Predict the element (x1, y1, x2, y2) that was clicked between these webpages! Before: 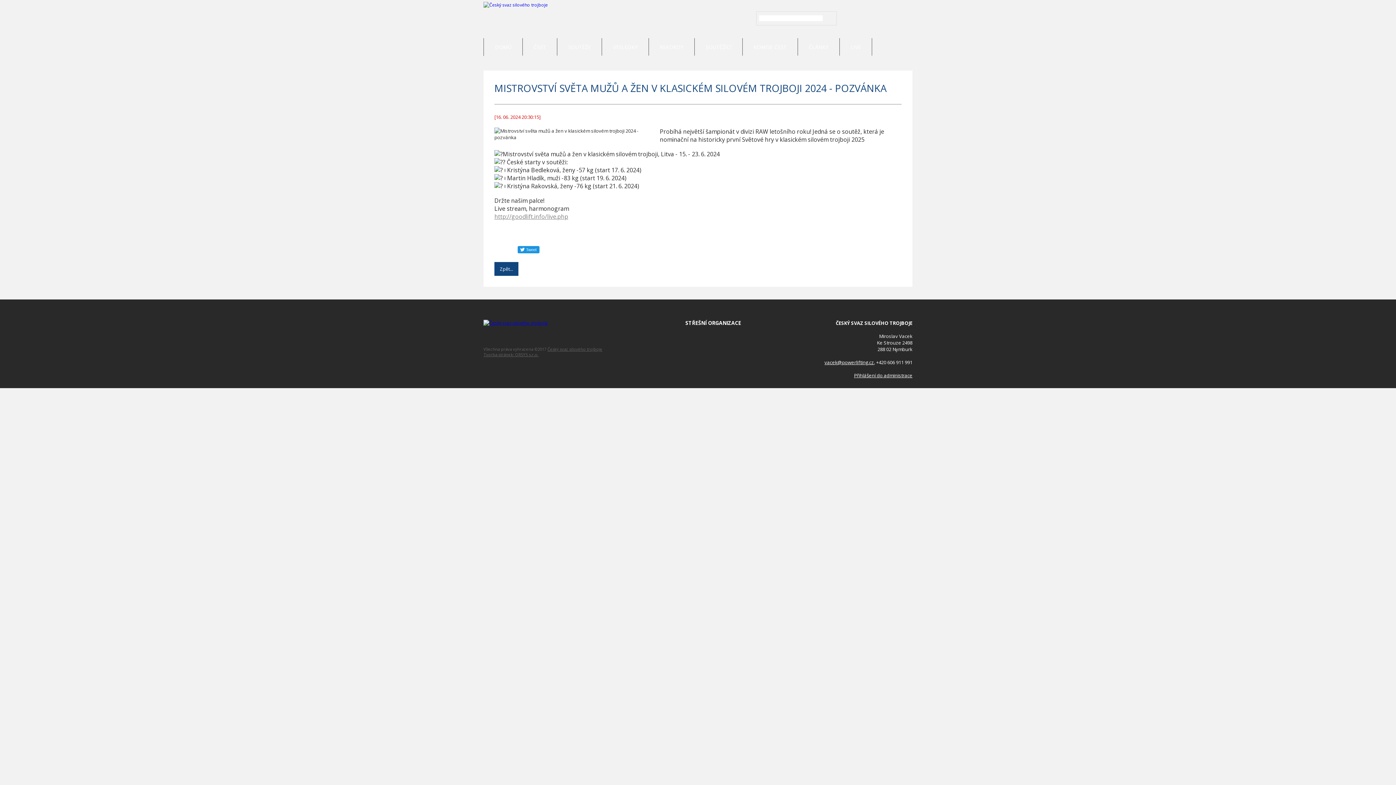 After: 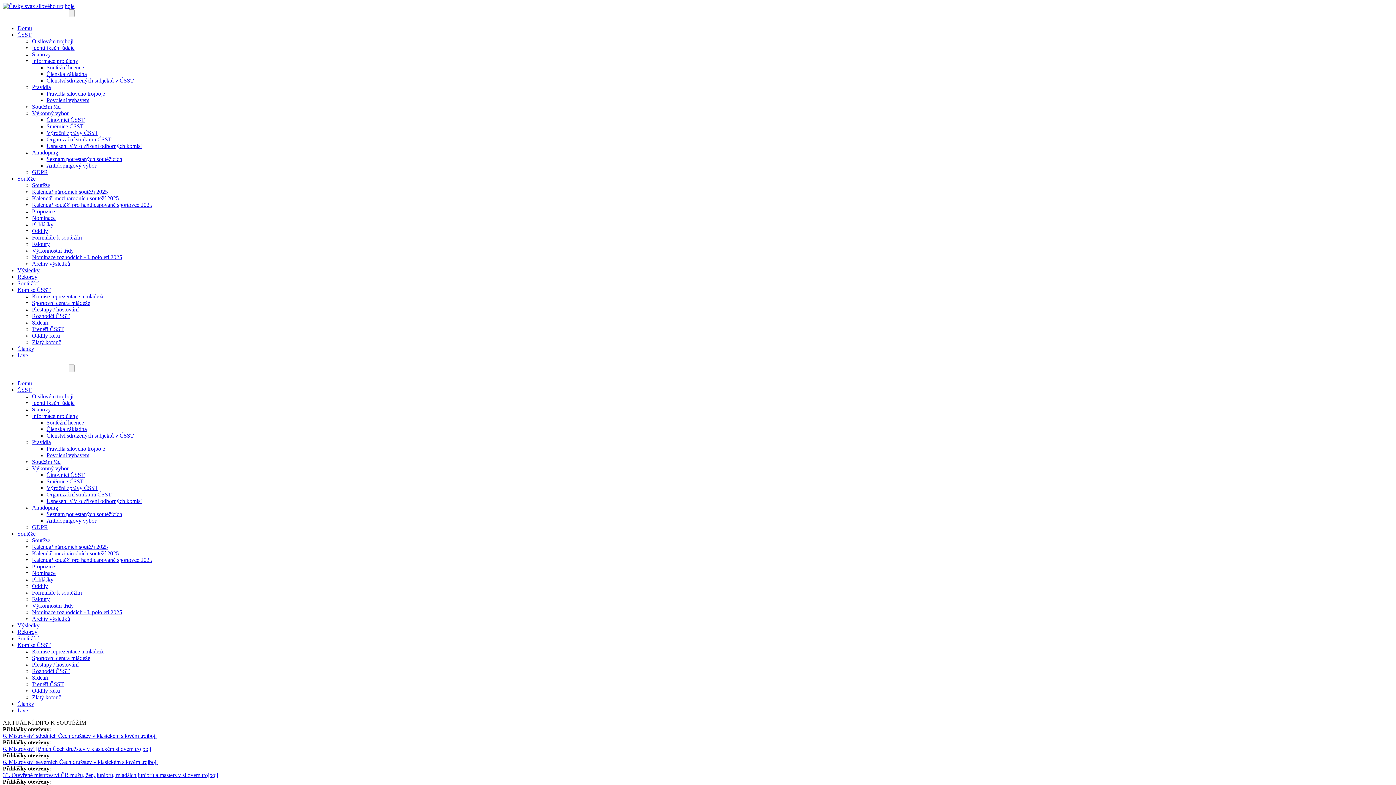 Action: bbox: (483, 320, 548, 326)